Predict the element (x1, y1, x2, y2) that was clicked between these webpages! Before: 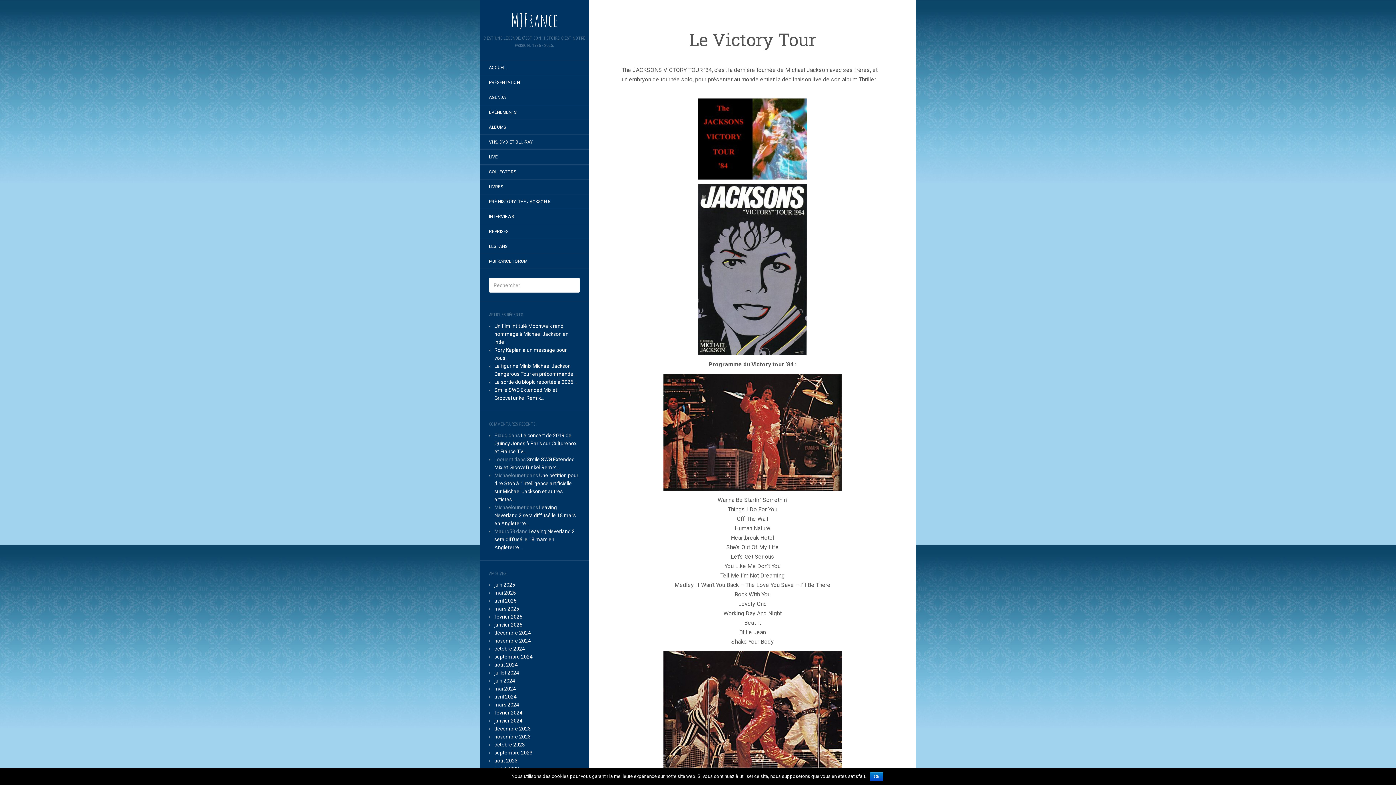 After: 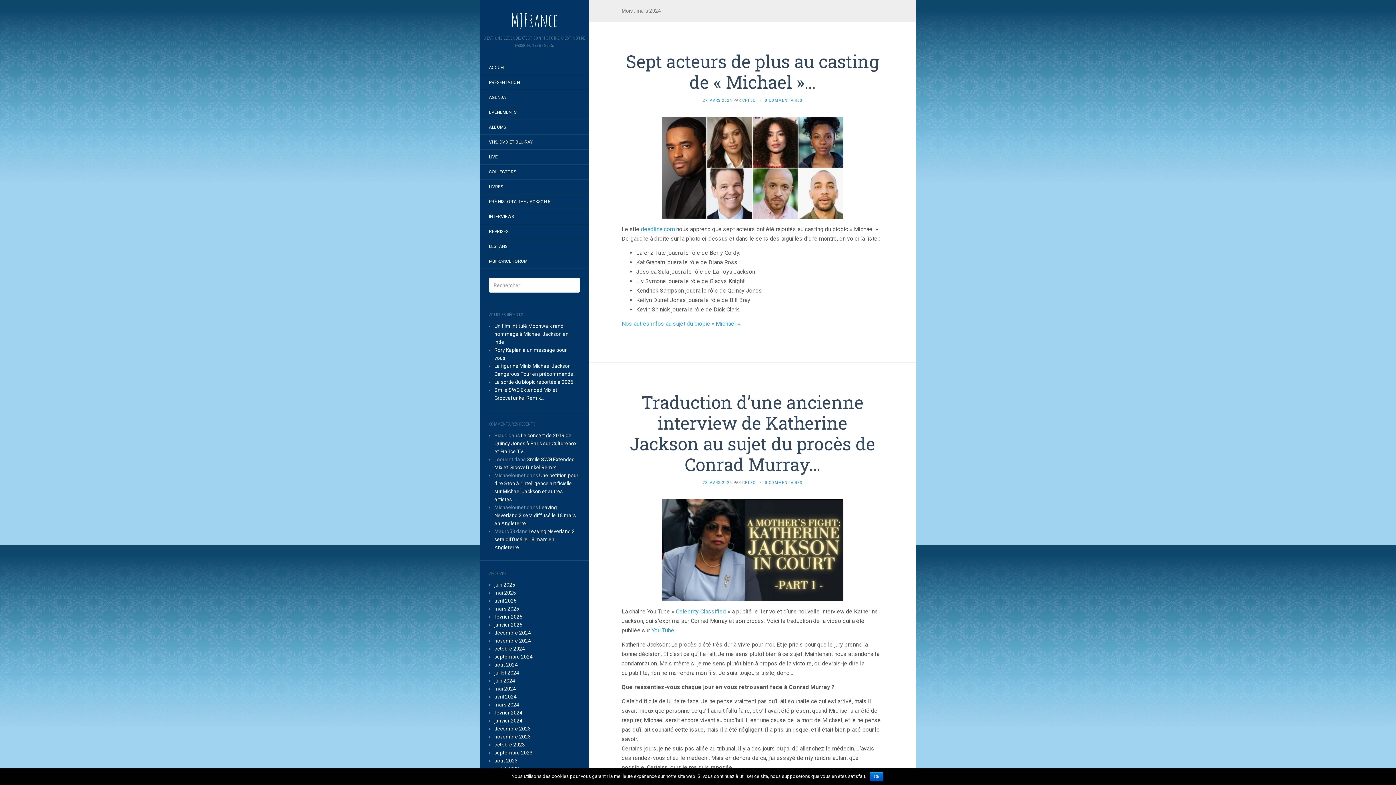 Action: label: mars 2024 bbox: (494, 702, 519, 708)